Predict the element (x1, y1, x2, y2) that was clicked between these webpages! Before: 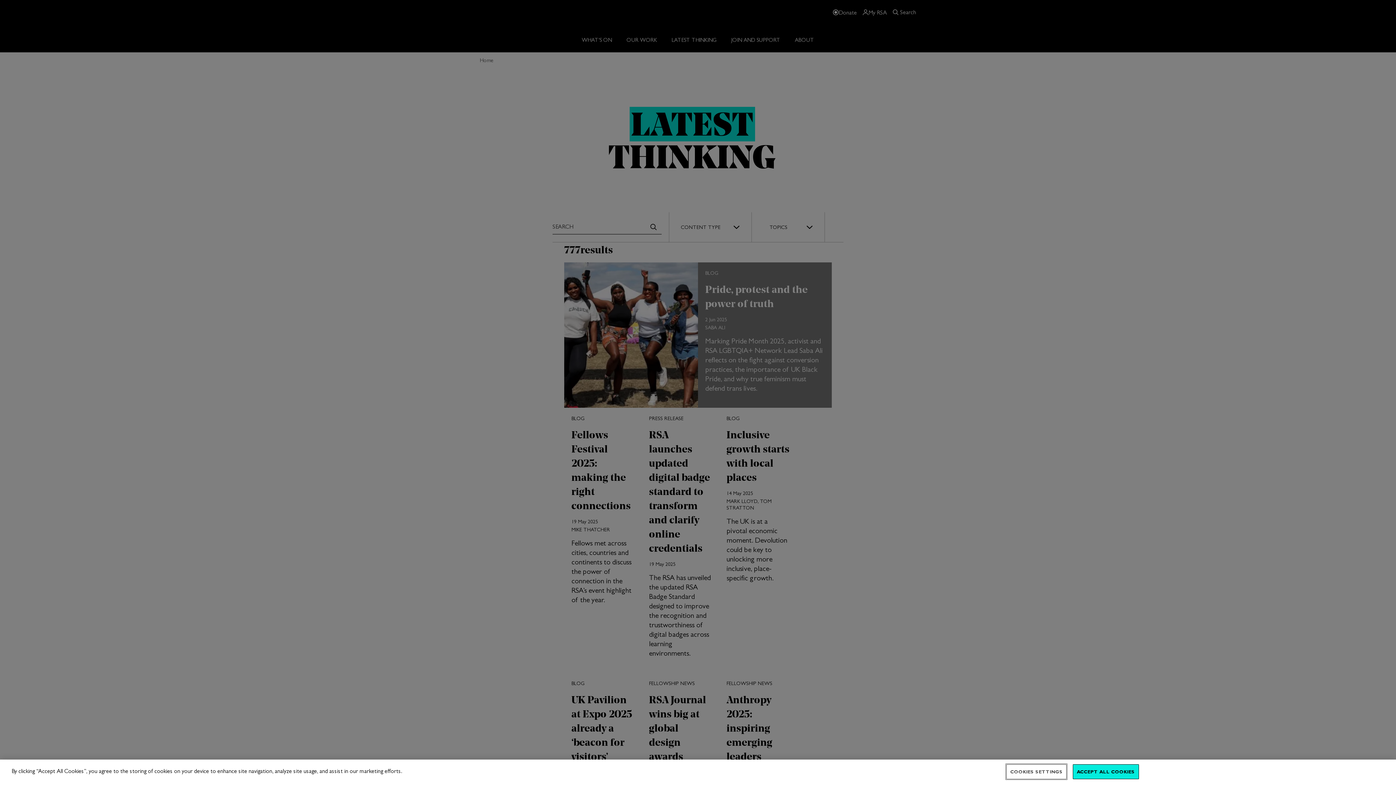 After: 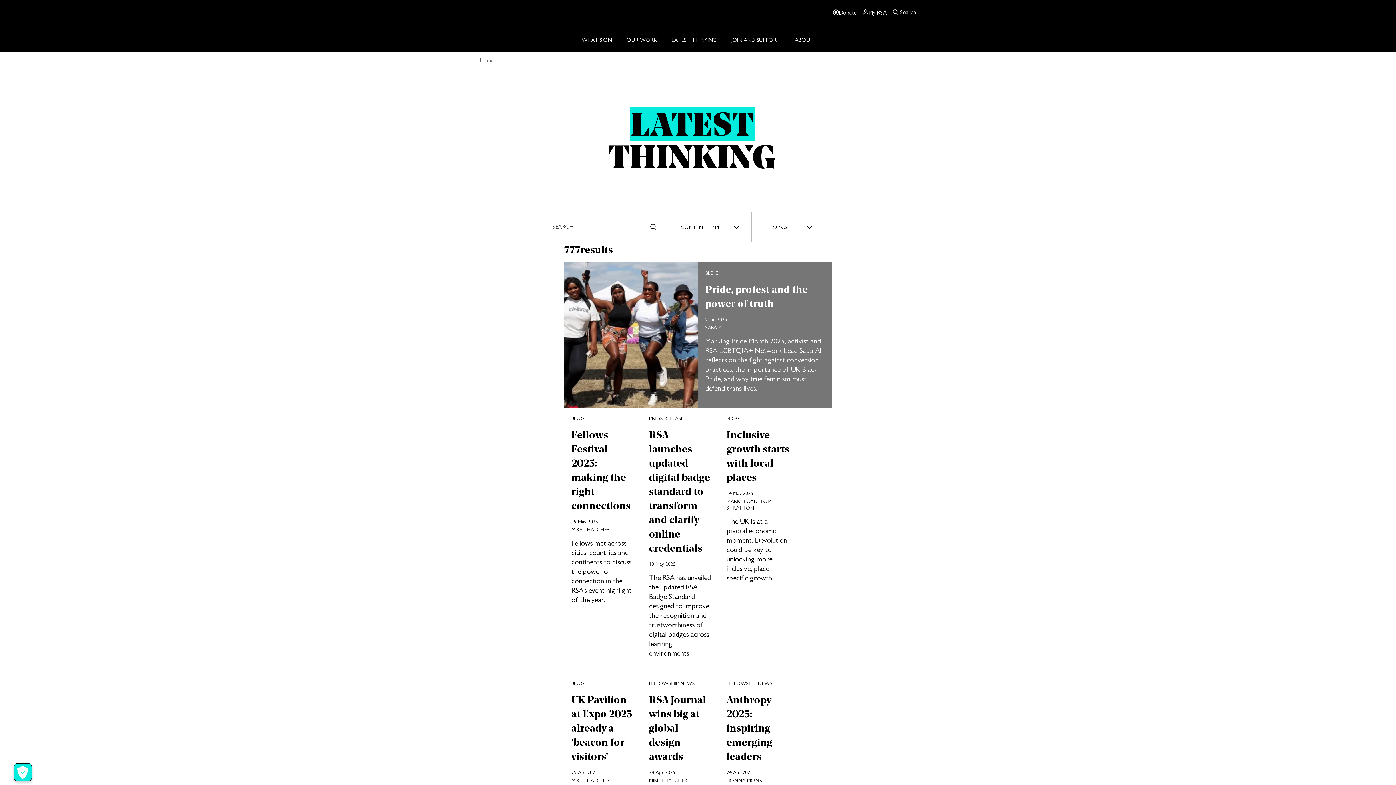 Action: label: ACCEPT ALL COOKIES bbox: (1073, 764, 1139, 779)